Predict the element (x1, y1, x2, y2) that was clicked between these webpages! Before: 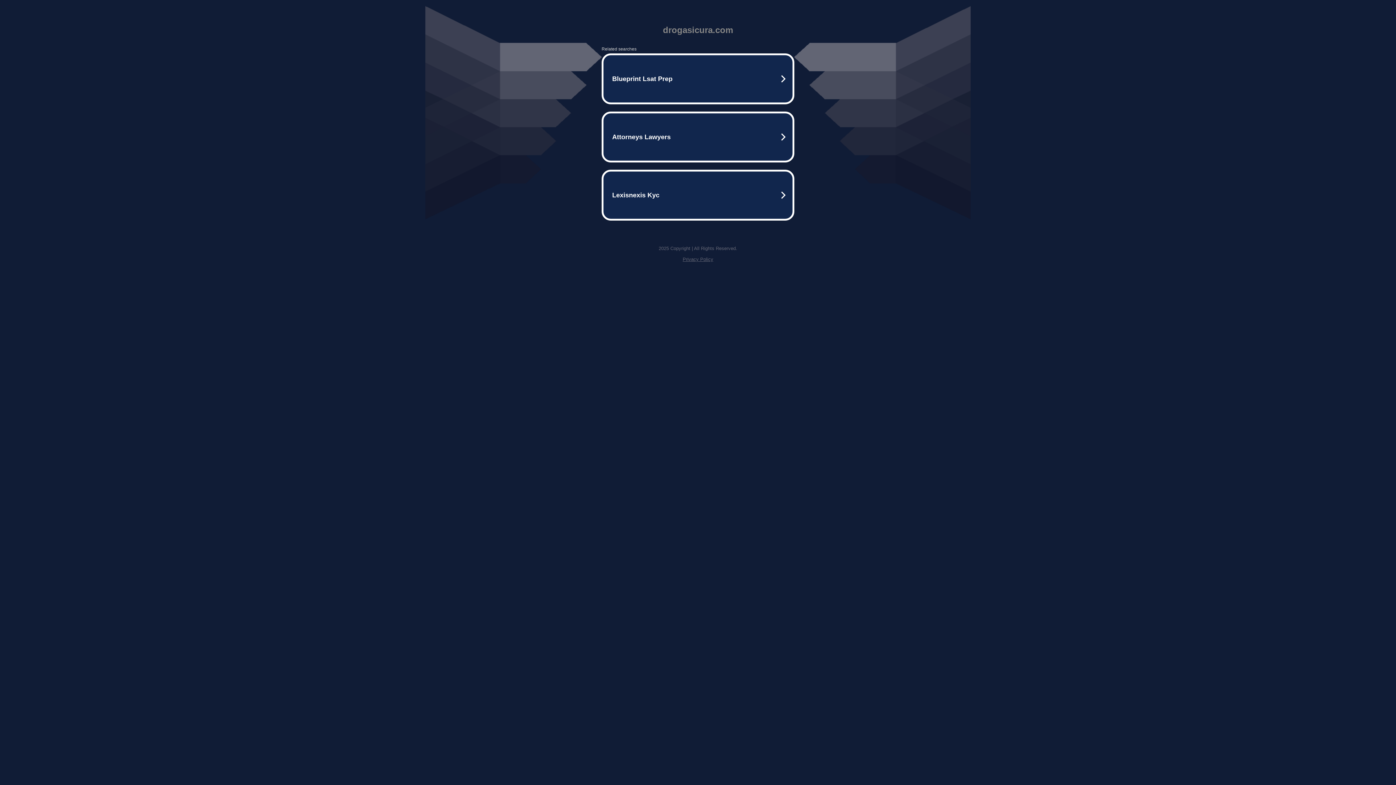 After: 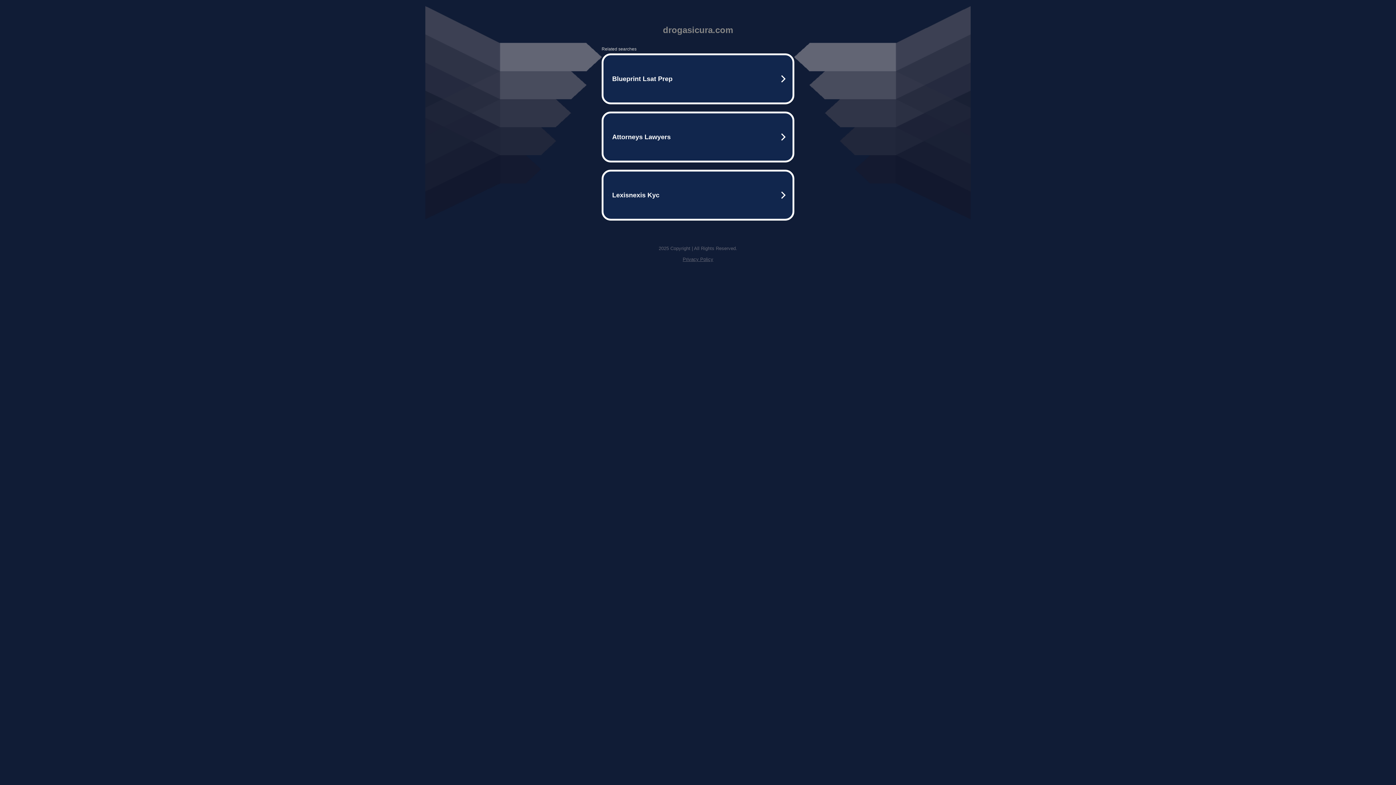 Action: bbox: (682, 256, 713, 262) label: Privacy Policy